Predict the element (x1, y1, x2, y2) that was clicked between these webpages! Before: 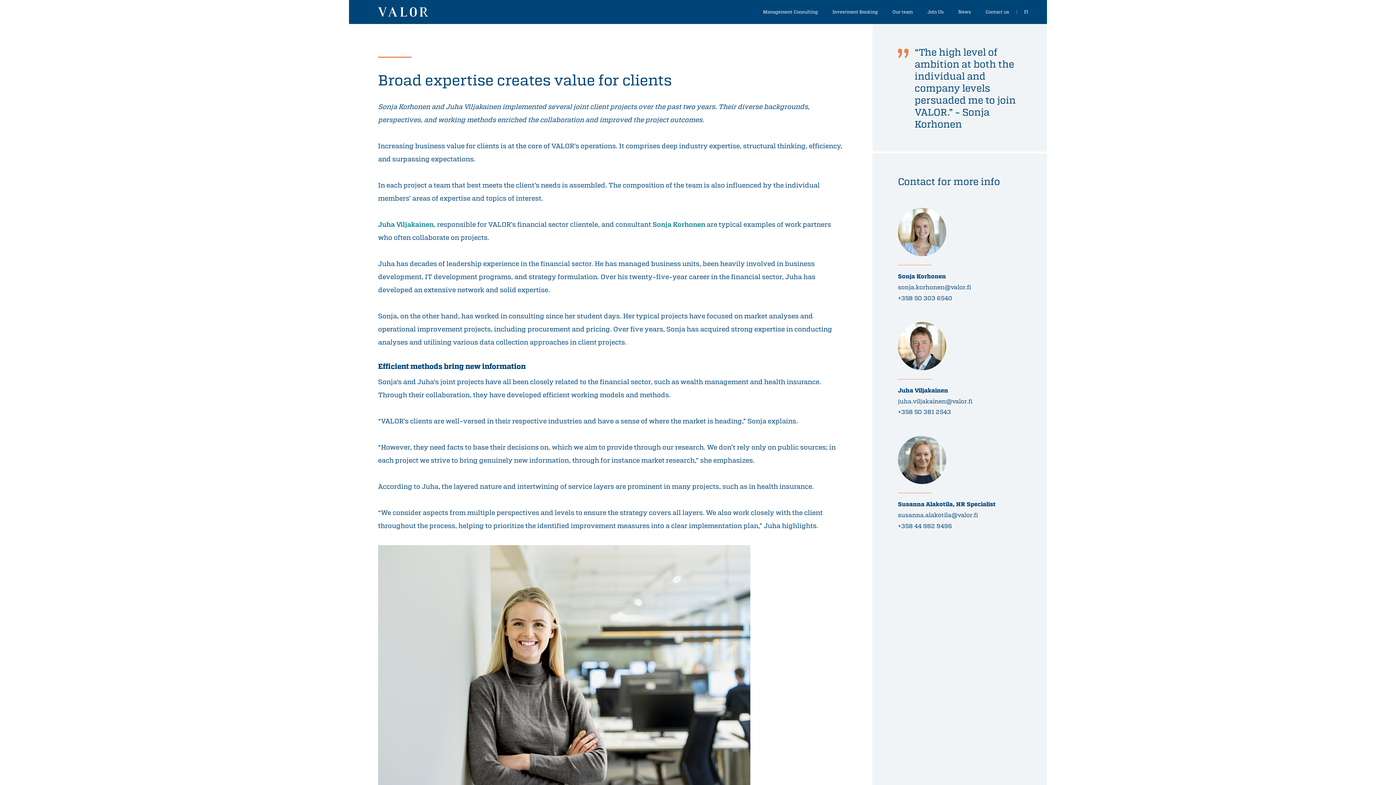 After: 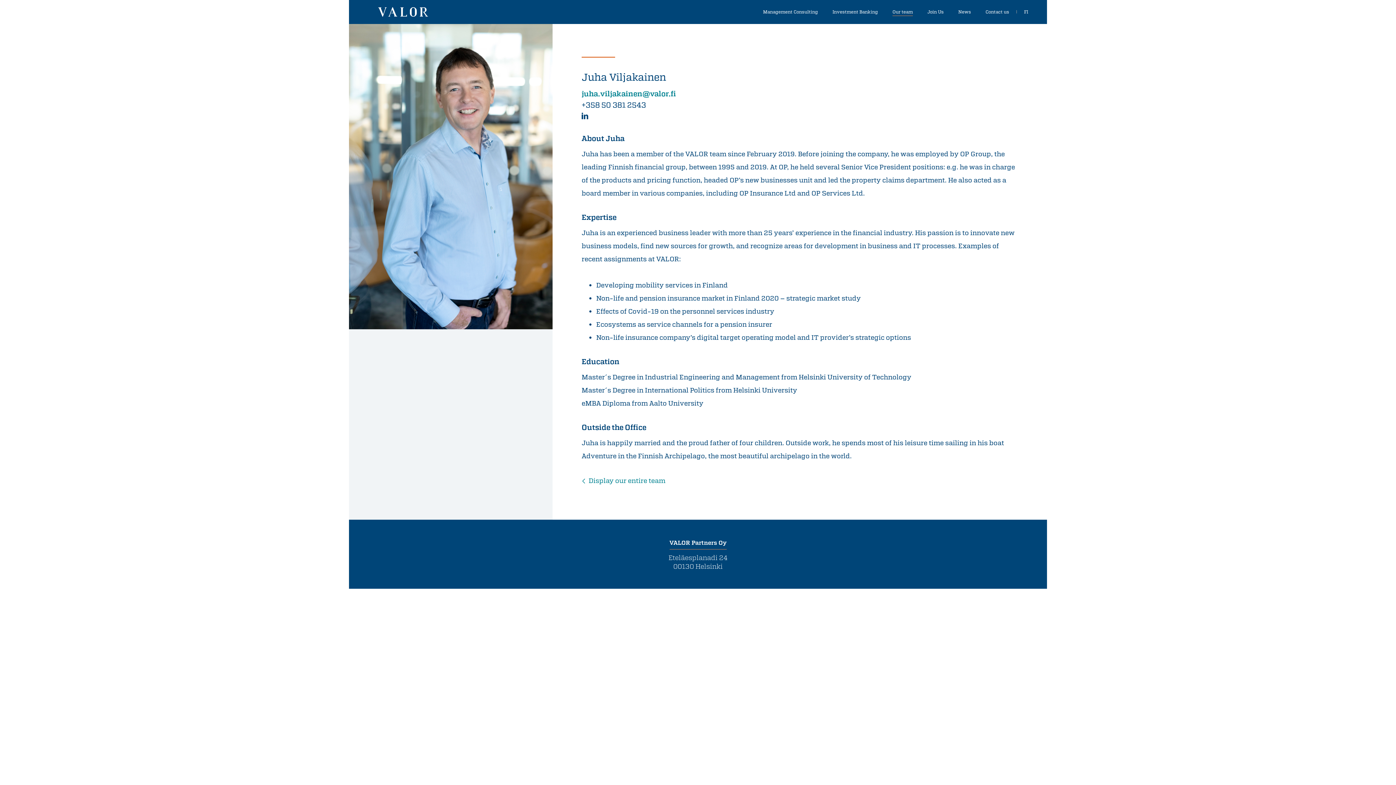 Action: bbox: (378, 220, 433, 228) label: Juha Viljakainen